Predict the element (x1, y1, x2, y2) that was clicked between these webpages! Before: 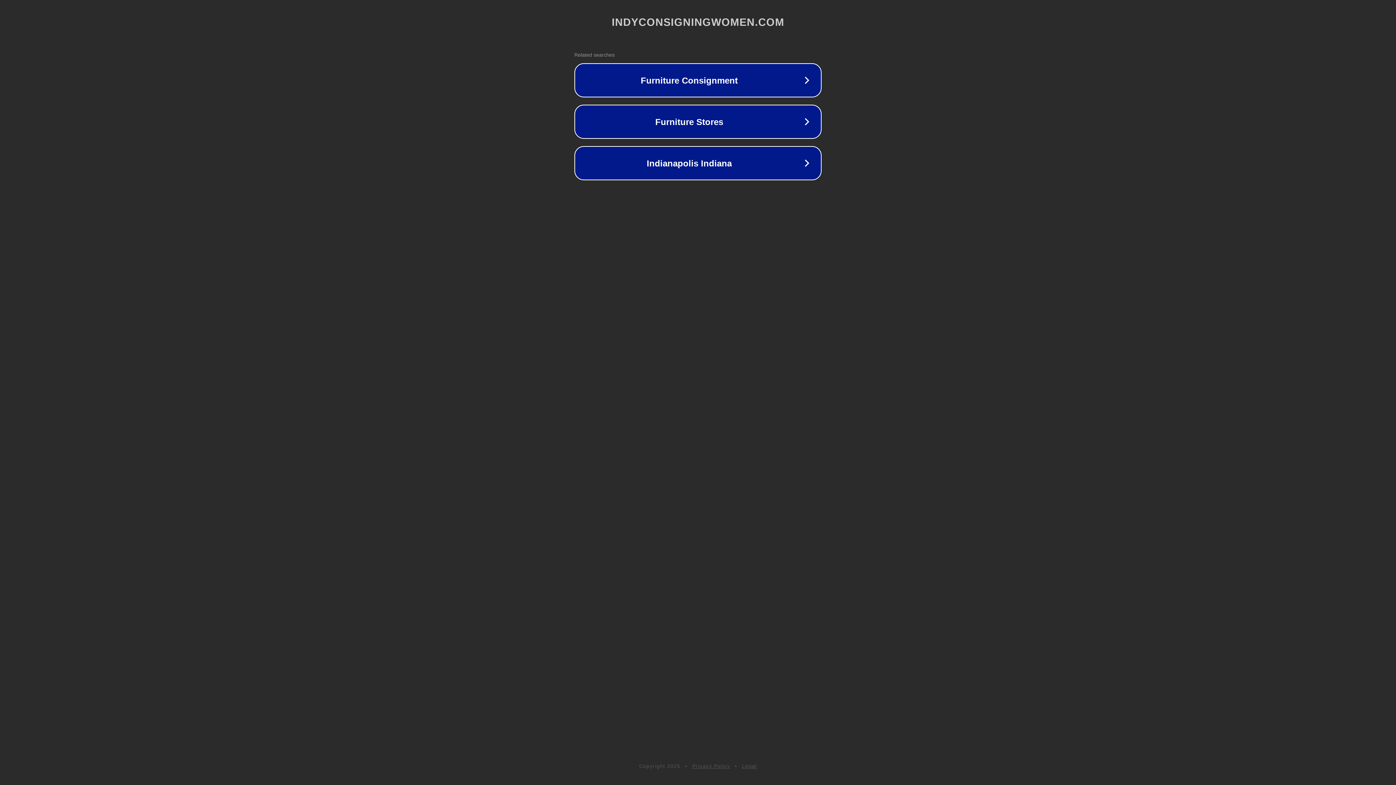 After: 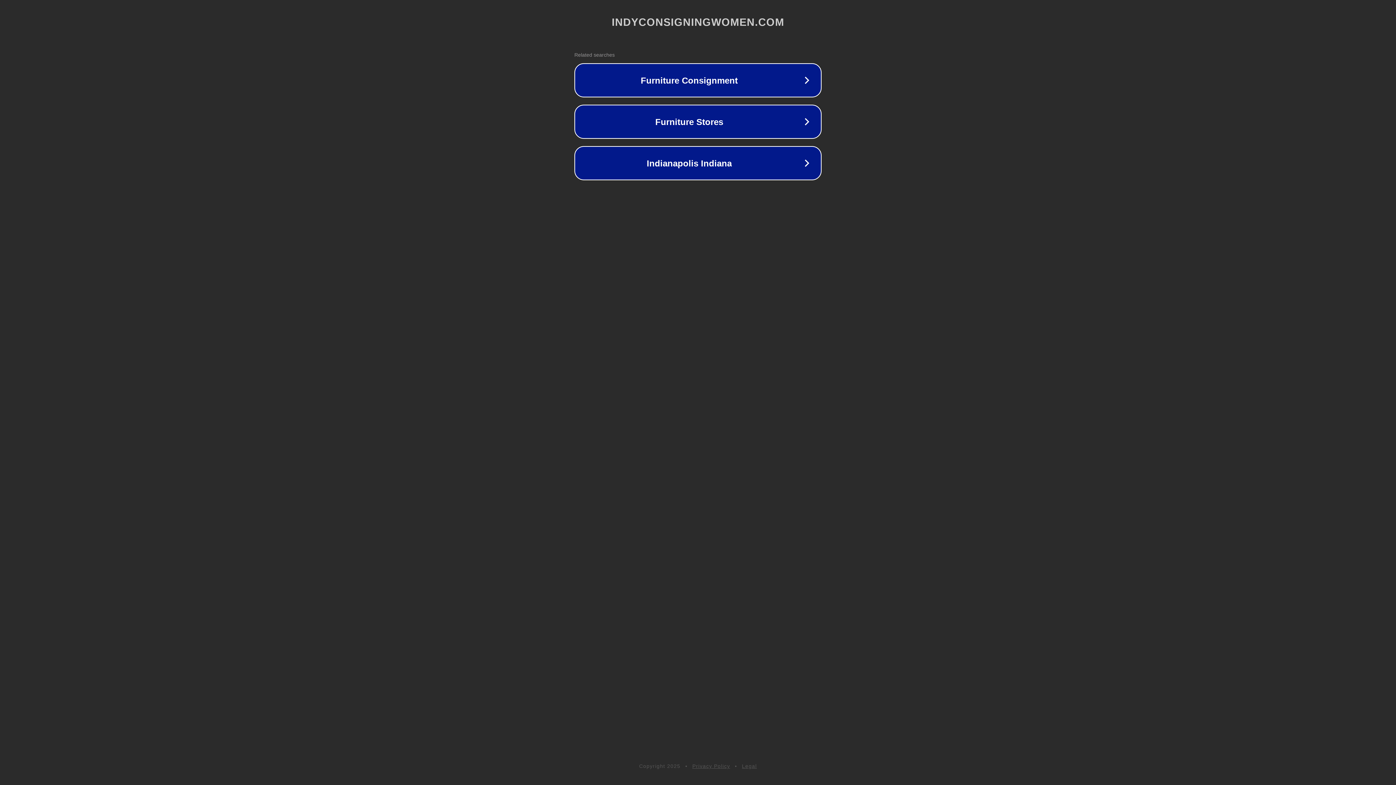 Action: label: Legal bbox: (742, 763, 757, 769)